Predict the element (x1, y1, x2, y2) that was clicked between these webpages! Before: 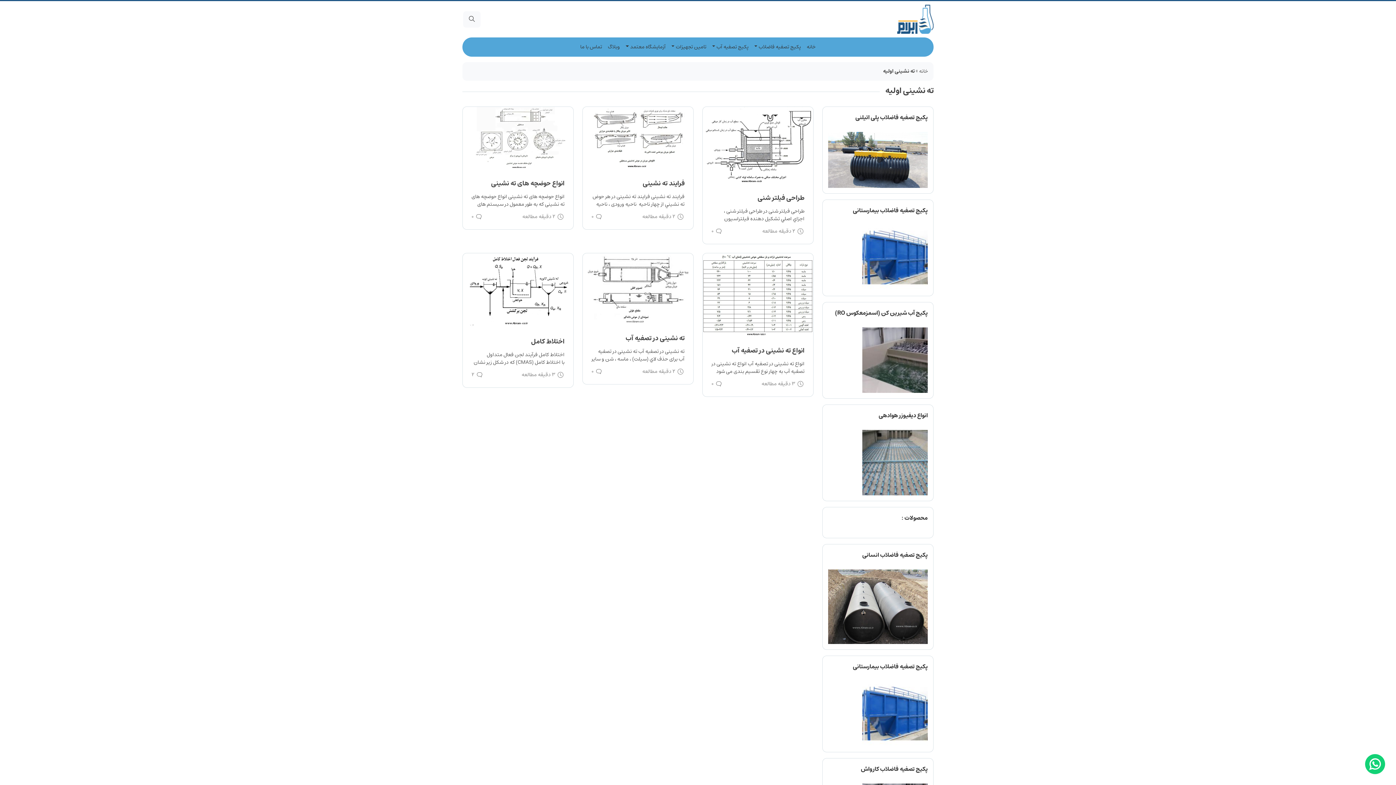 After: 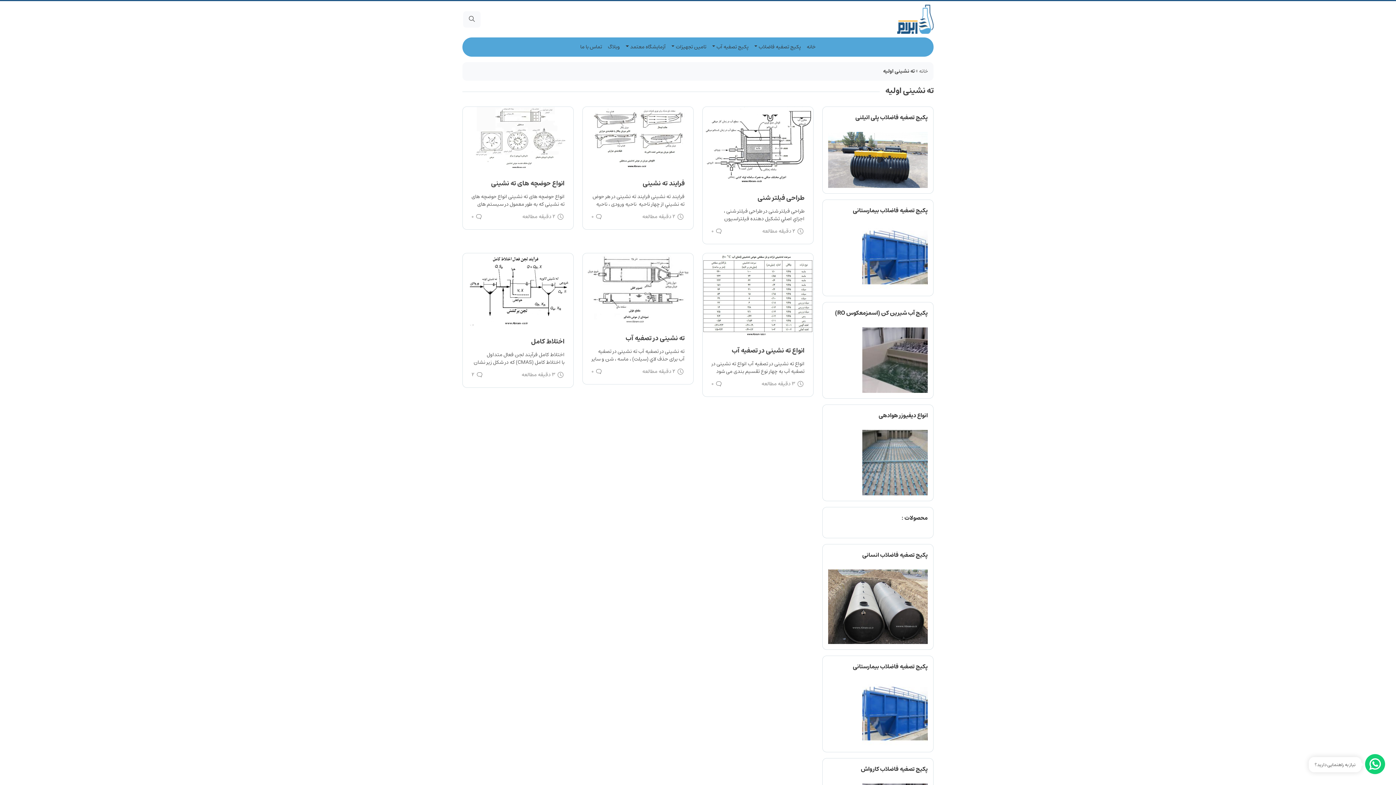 Action: label: نیاز به راهنمایی دارید؟ bbox: (1365, 754, 1385, 774)